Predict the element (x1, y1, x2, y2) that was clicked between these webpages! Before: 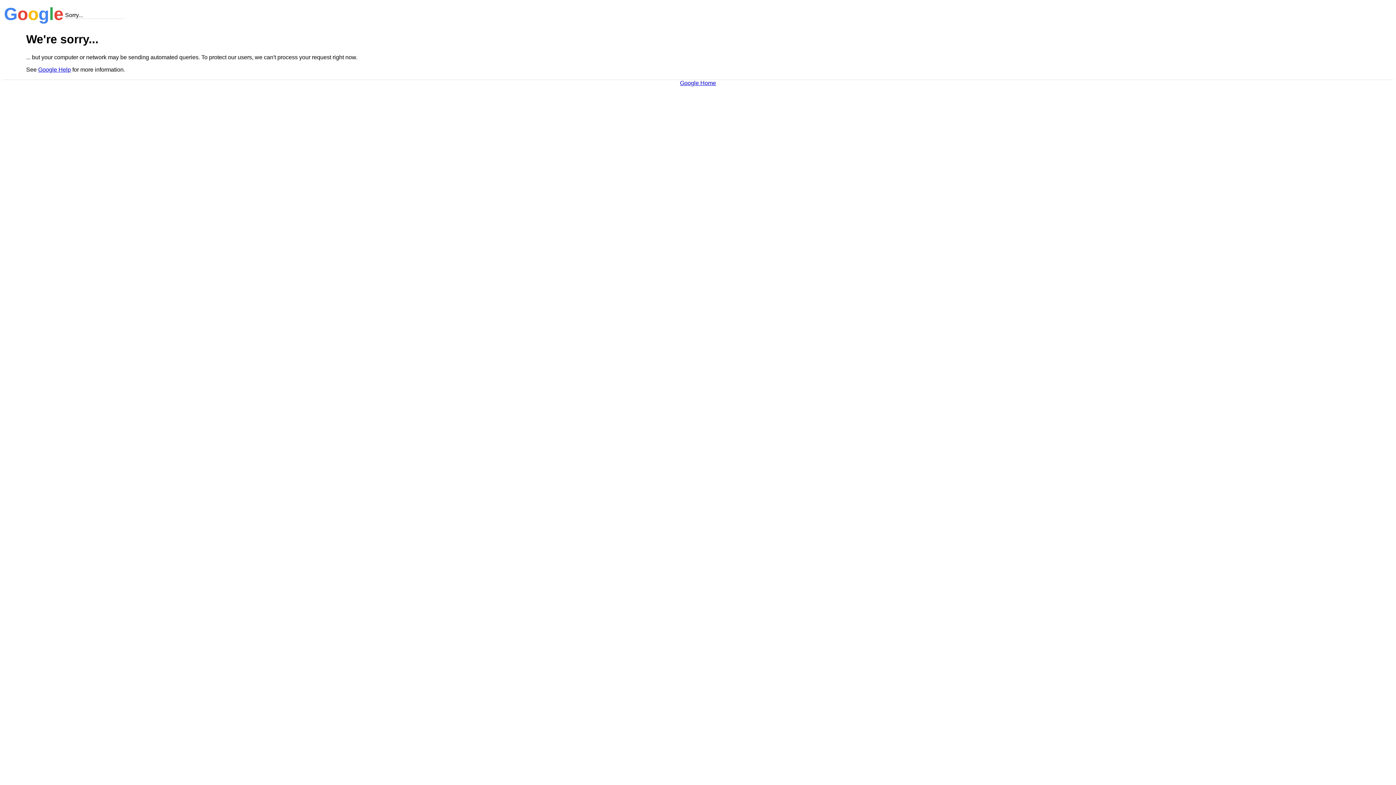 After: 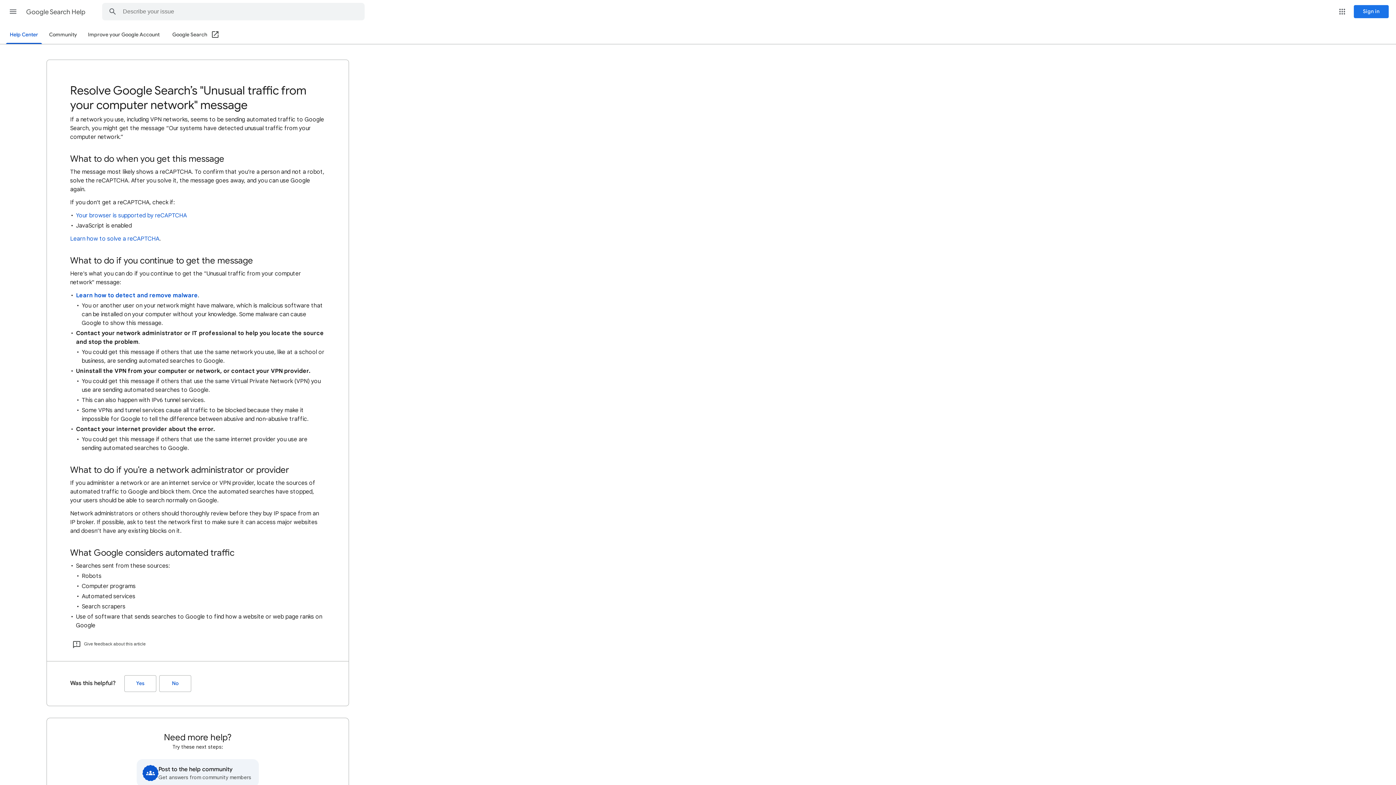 Action: bbox: (38, 66, 70, 72) label: Google Help